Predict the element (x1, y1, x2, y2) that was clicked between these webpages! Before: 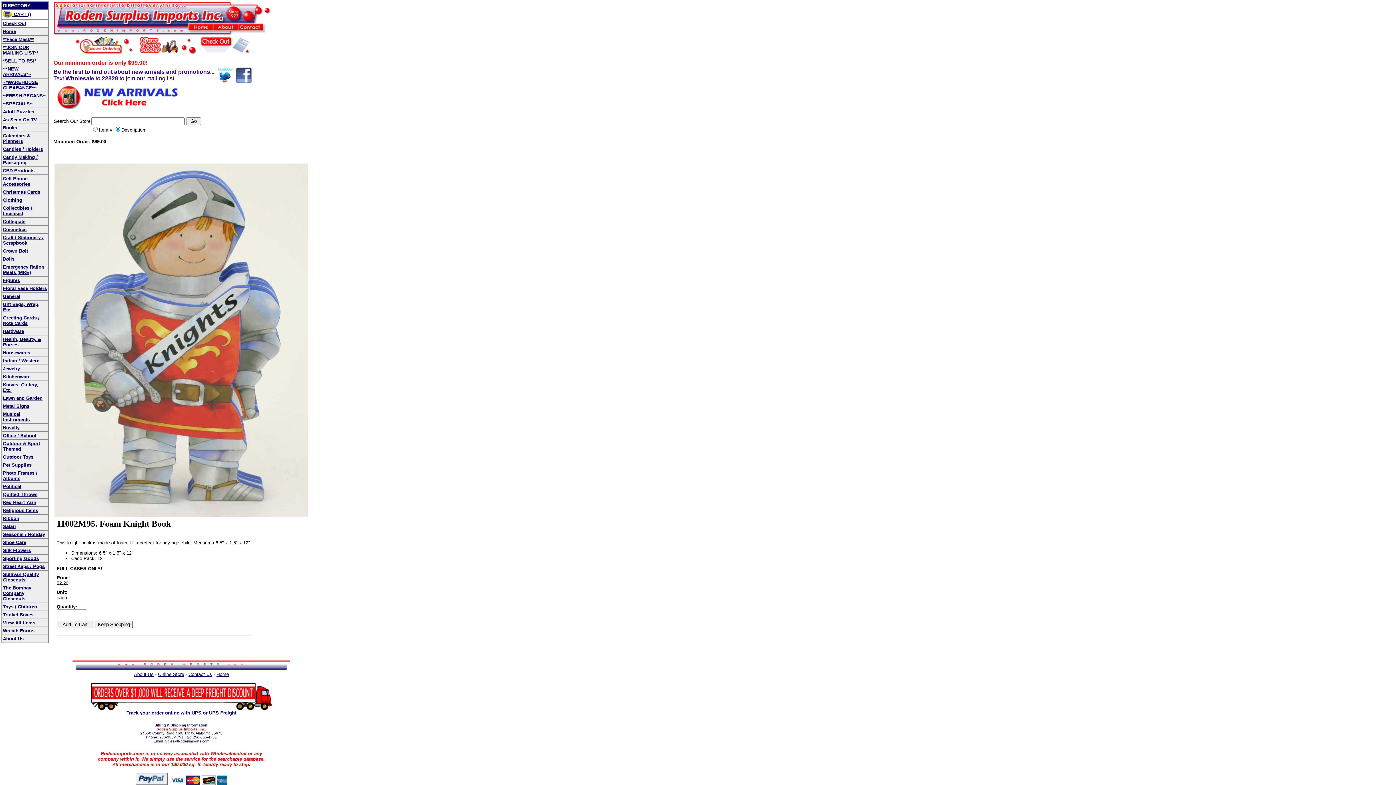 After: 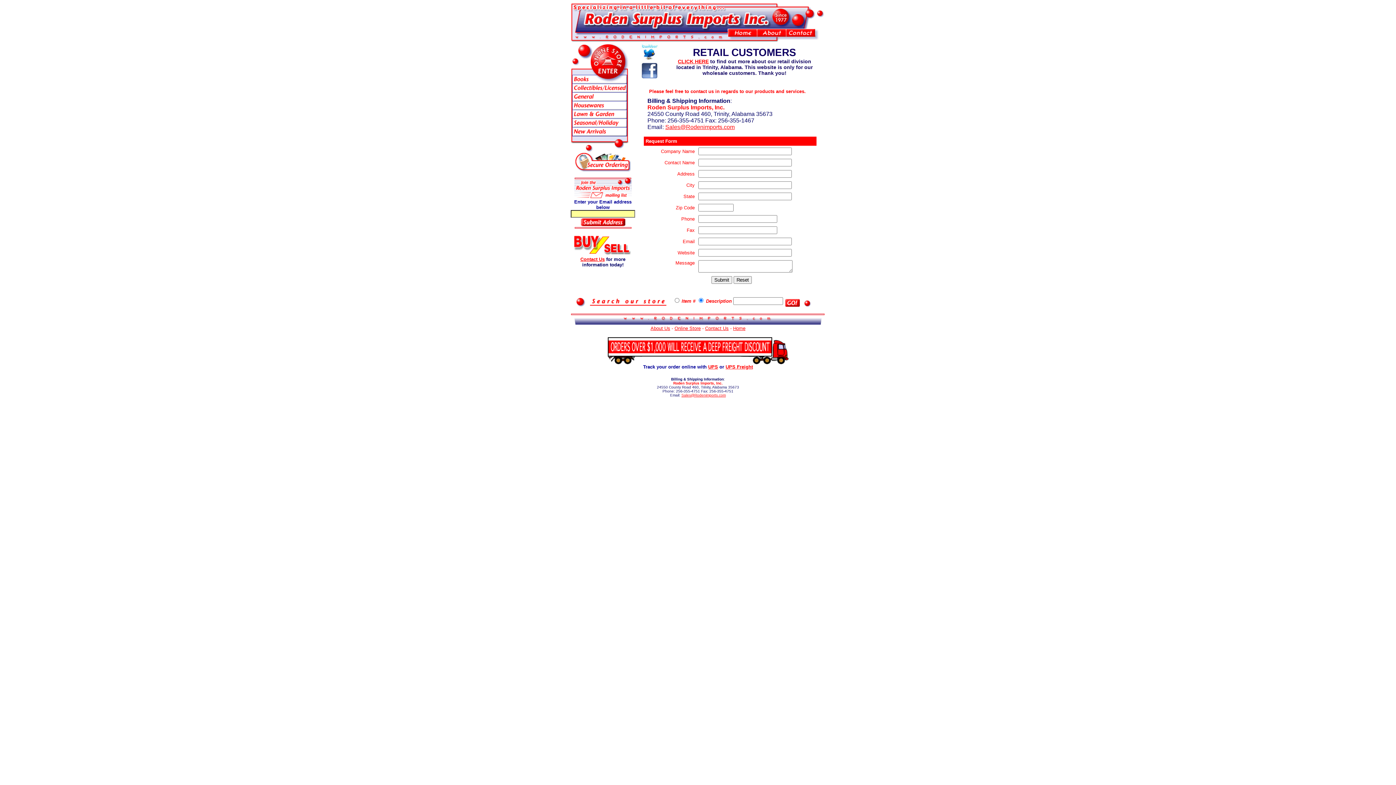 Action: bbox: (188, 672, 212, 677) label: Contact Us